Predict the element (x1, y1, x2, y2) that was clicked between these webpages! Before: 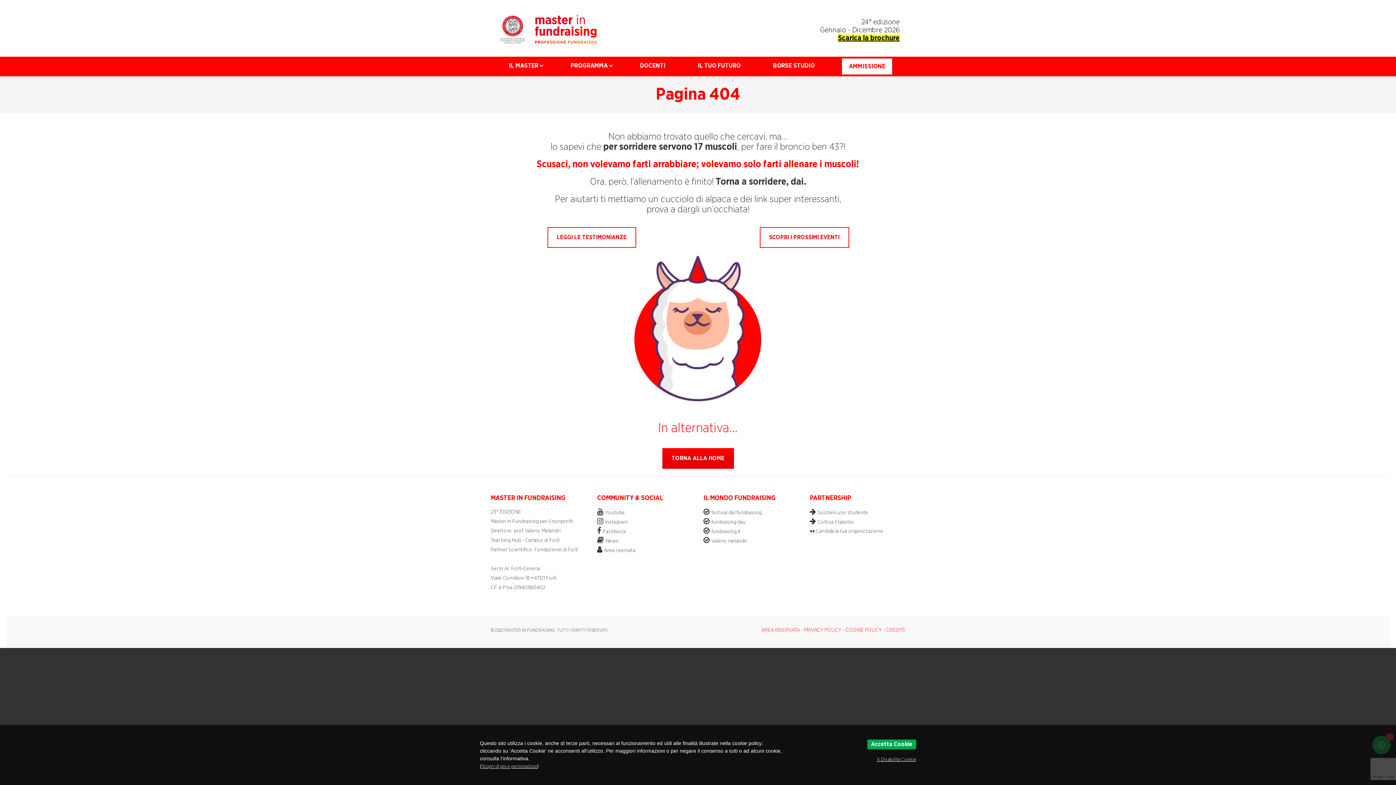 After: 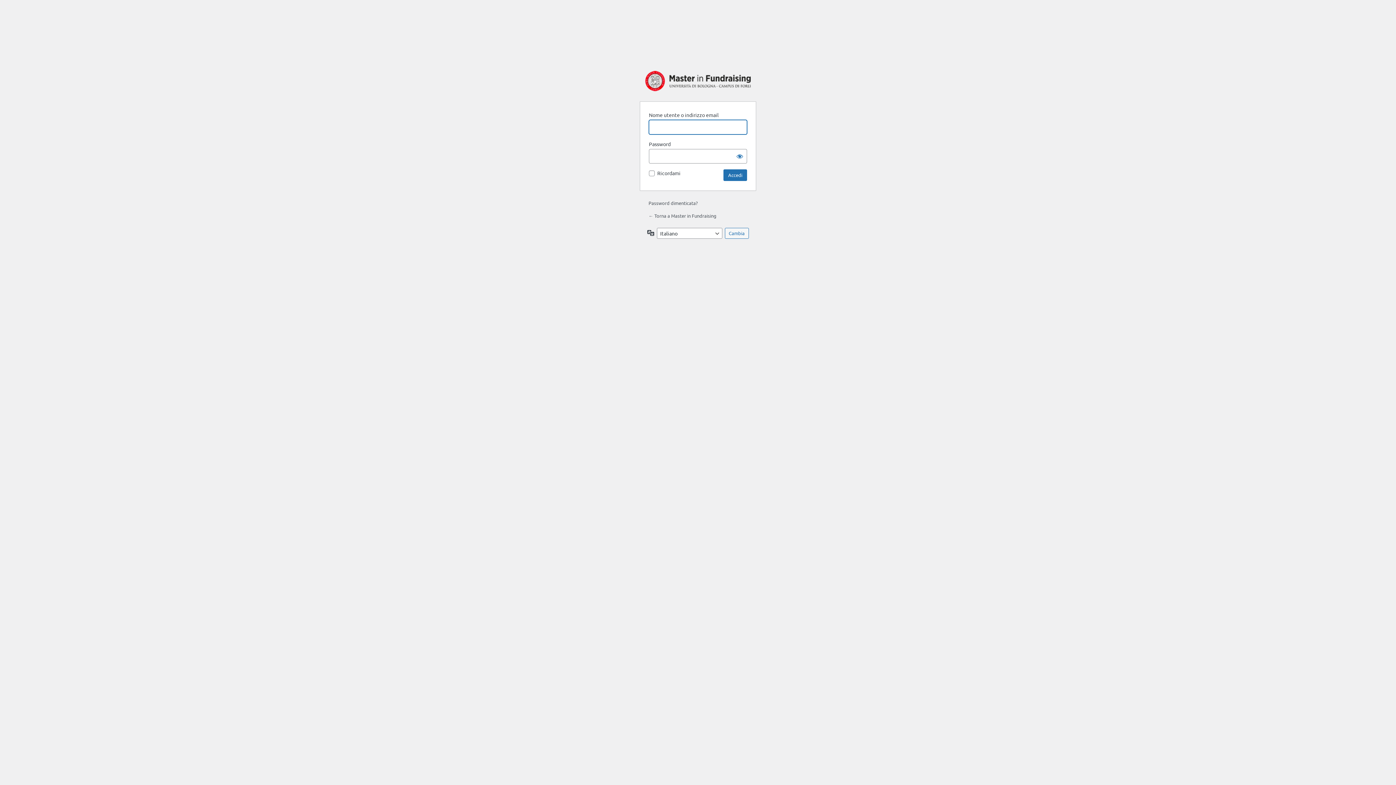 Action: label: Area riservata bbox: (604, 547, 635, 553)